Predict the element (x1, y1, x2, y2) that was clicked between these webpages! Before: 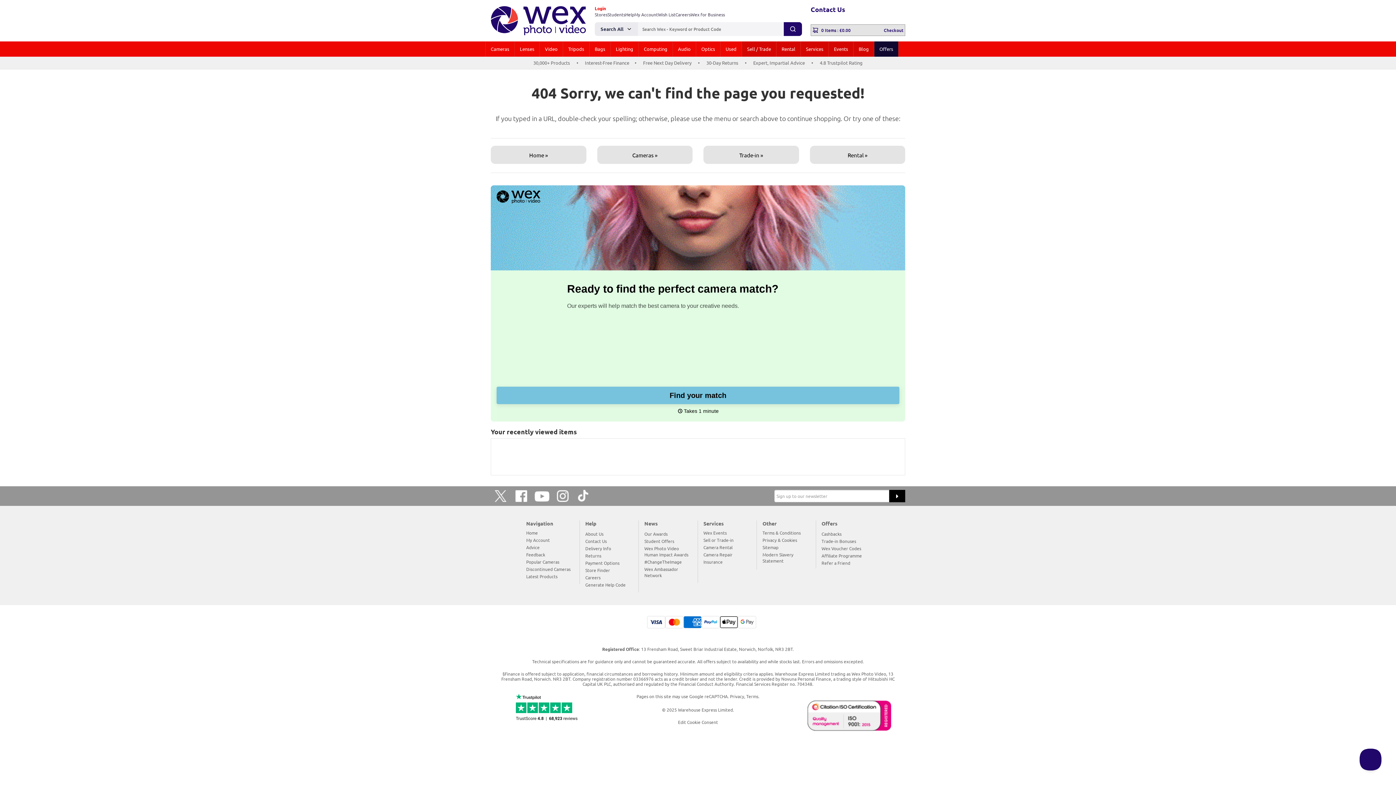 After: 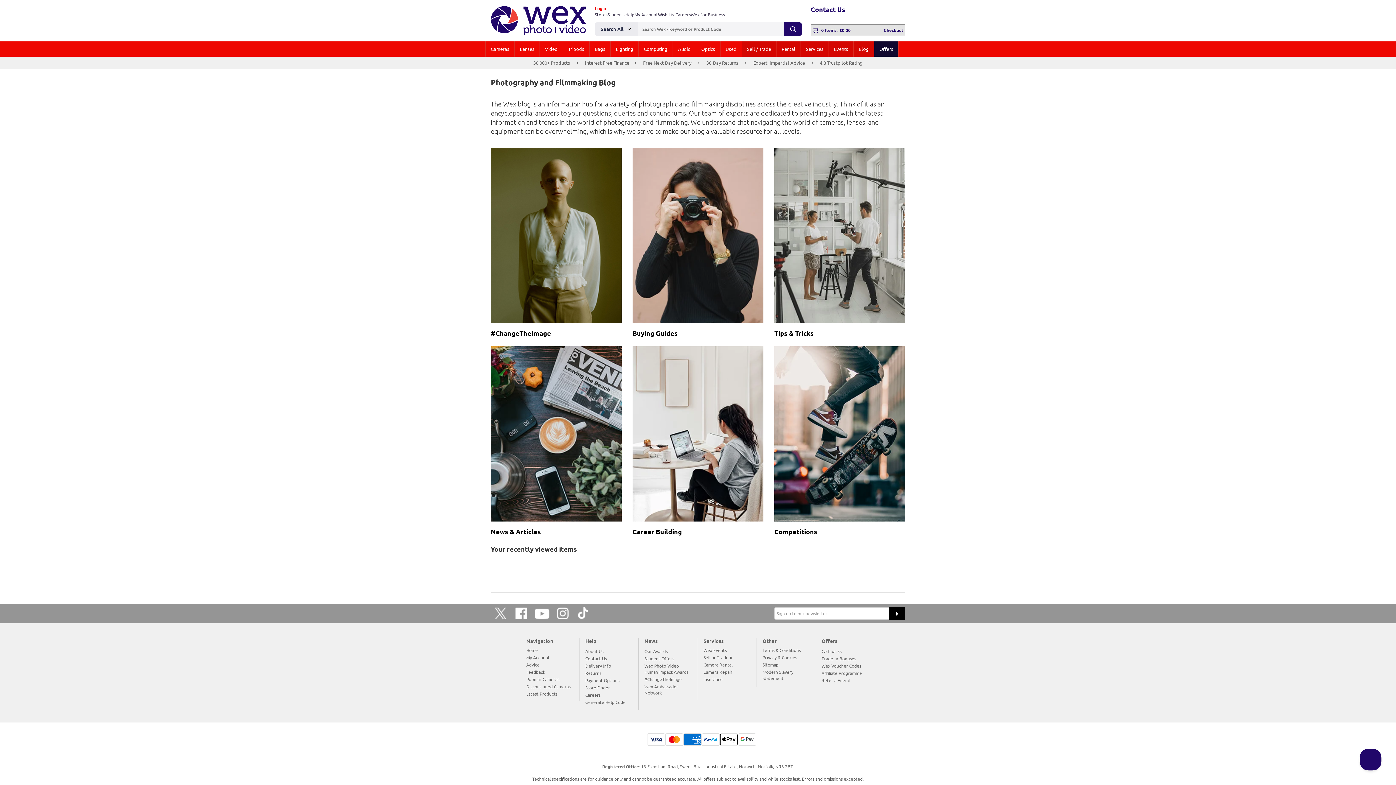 Action: bbox: (853, 41, 874, 56) label: Blog